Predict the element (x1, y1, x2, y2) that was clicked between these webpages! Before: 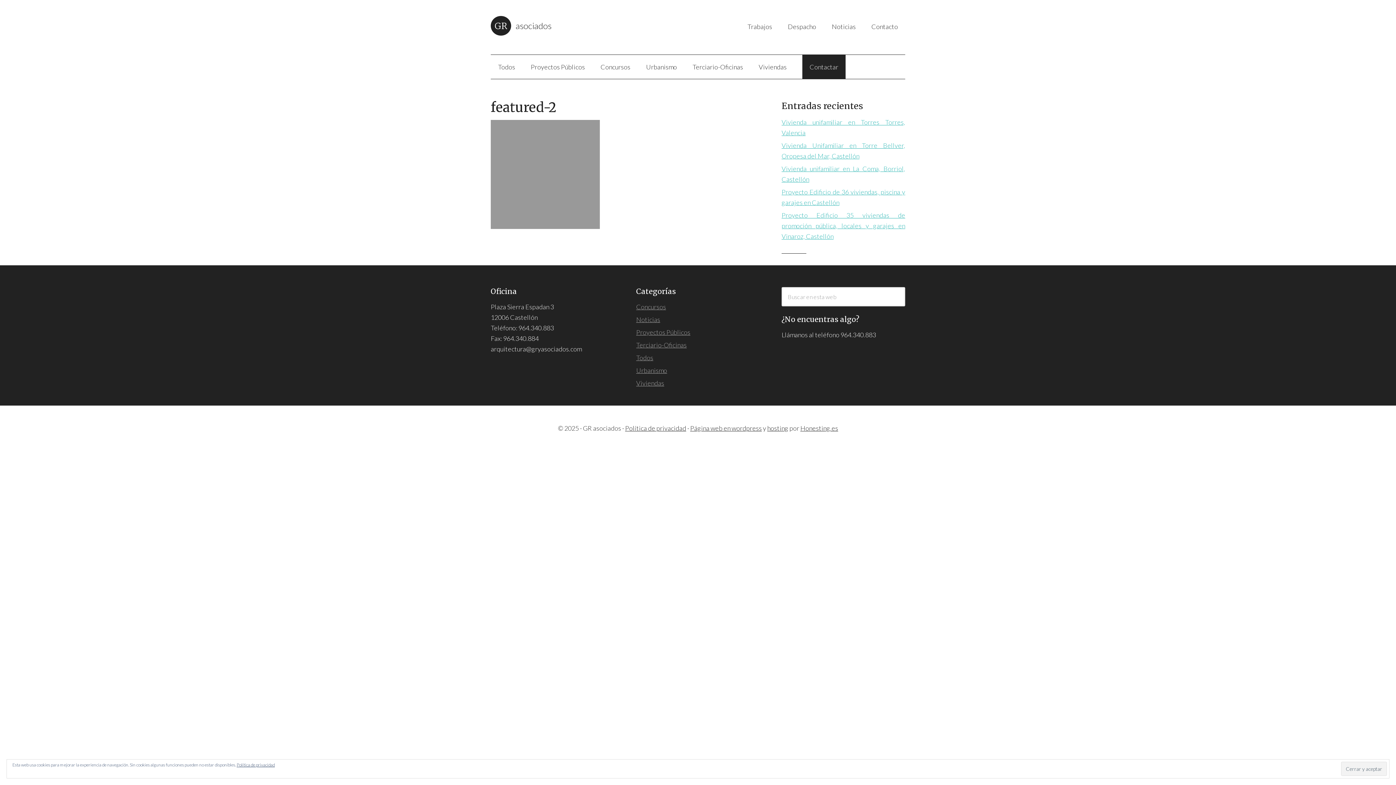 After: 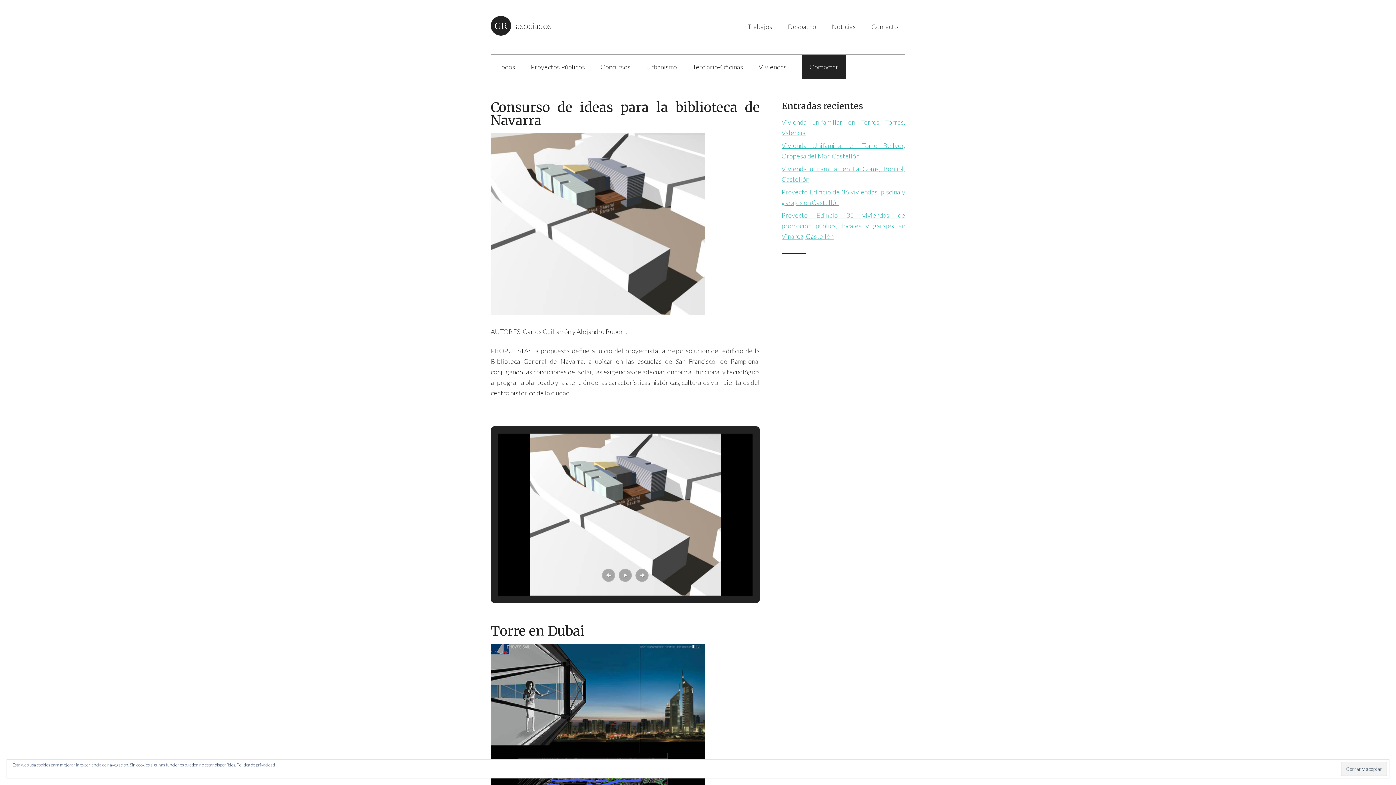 Action: bbox: (593, 54, 637, 78) label: Concursos